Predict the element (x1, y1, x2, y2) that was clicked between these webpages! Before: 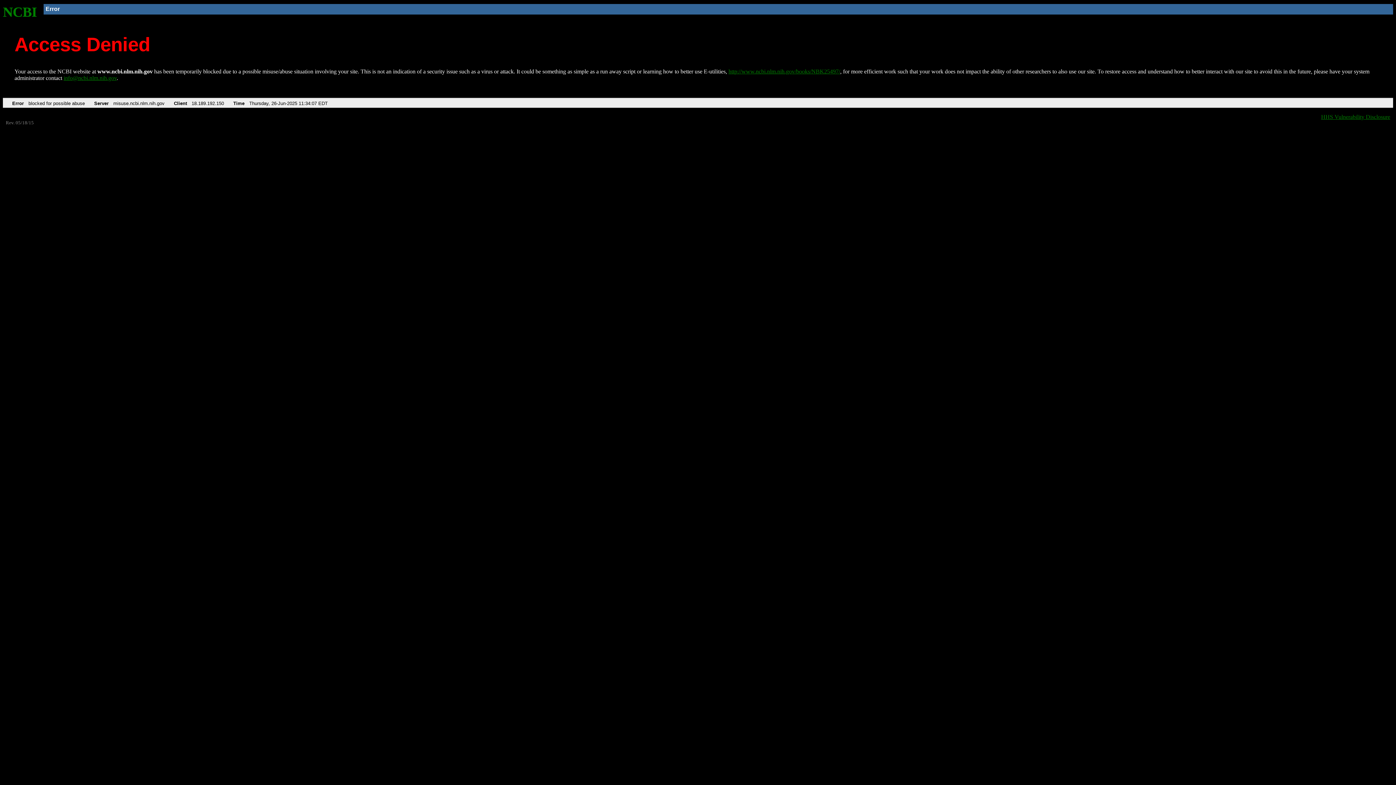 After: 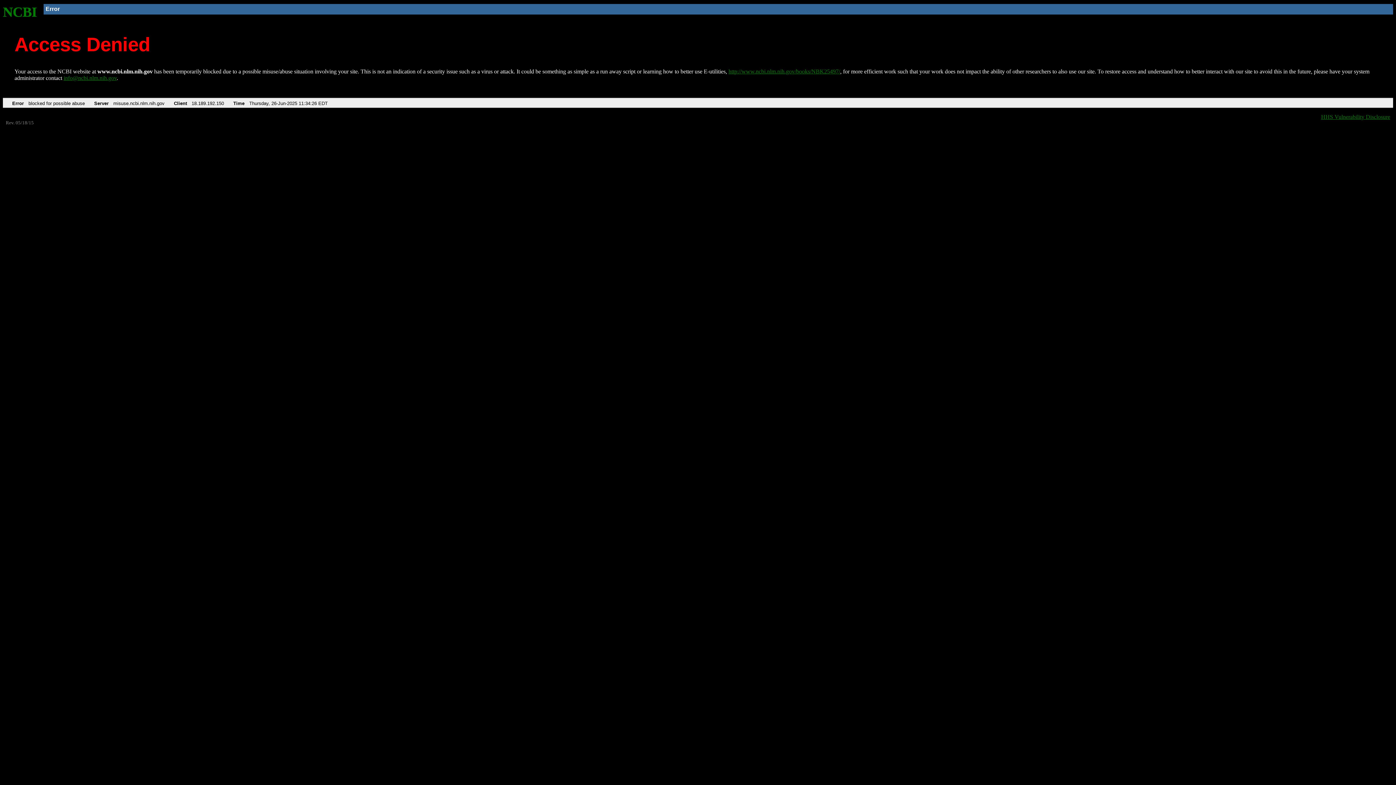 Action: label: http://www.ncbi.nlm.nih.gov/books/NBK25497/ bbox: (728, 68, 840, 74)